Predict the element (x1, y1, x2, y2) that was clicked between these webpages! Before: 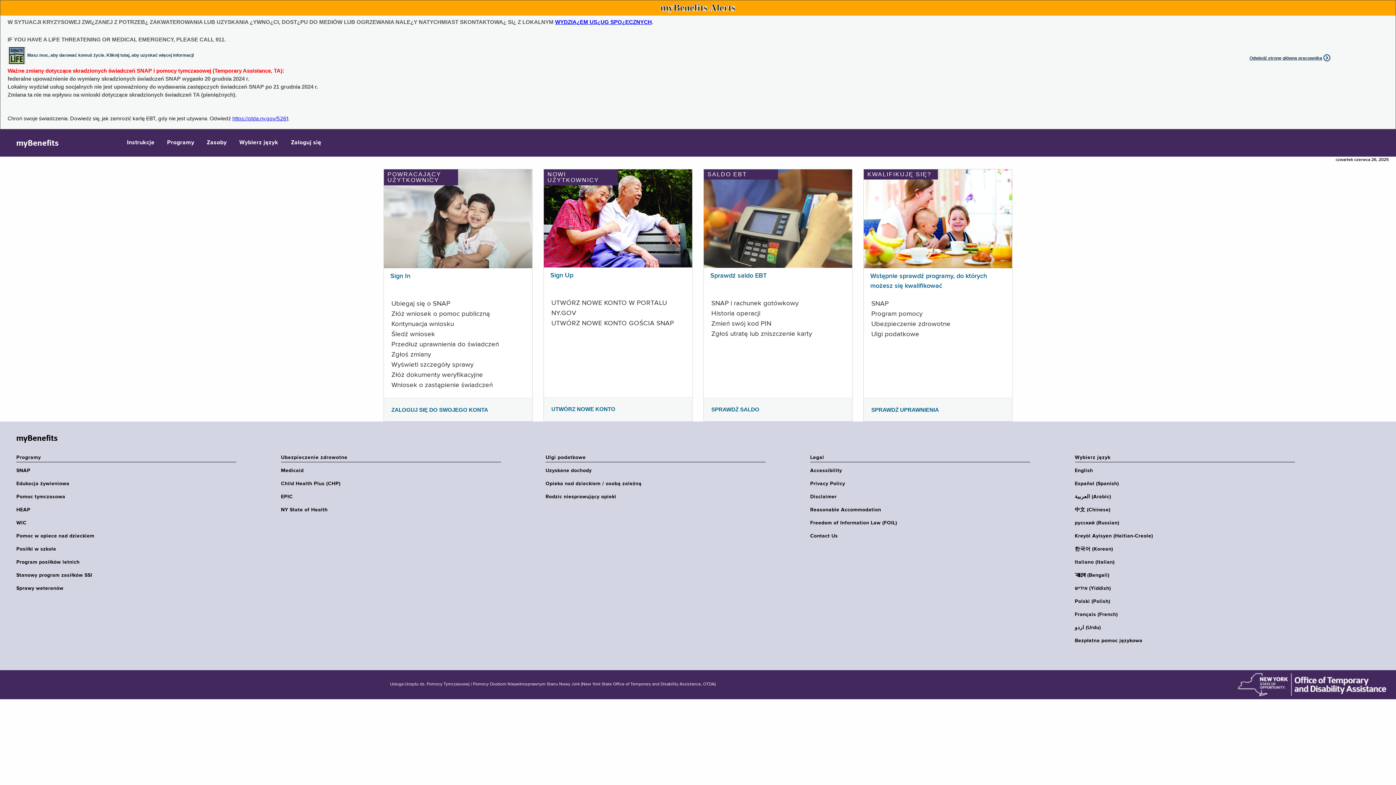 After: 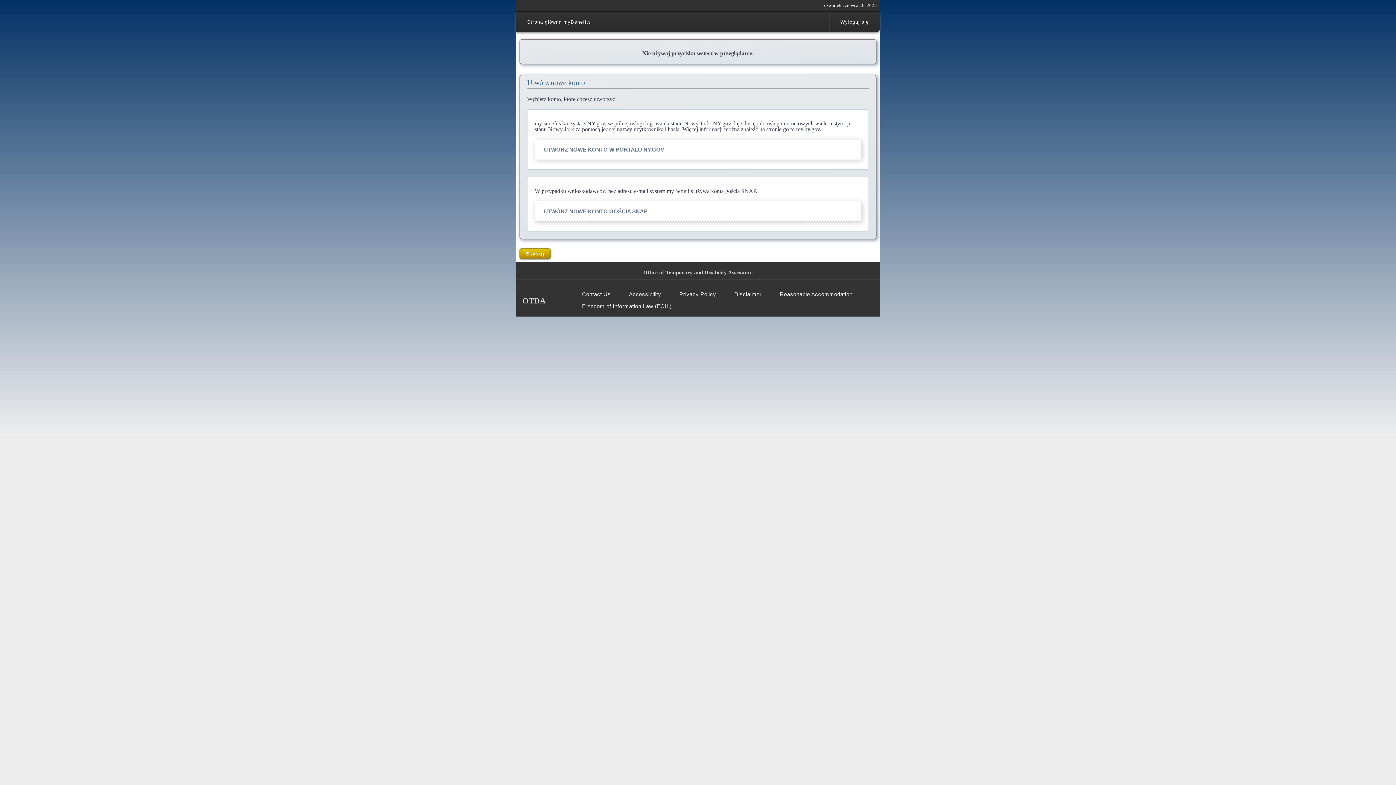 Action: label: Sign Up bbox: (550, 272, 573, 279)